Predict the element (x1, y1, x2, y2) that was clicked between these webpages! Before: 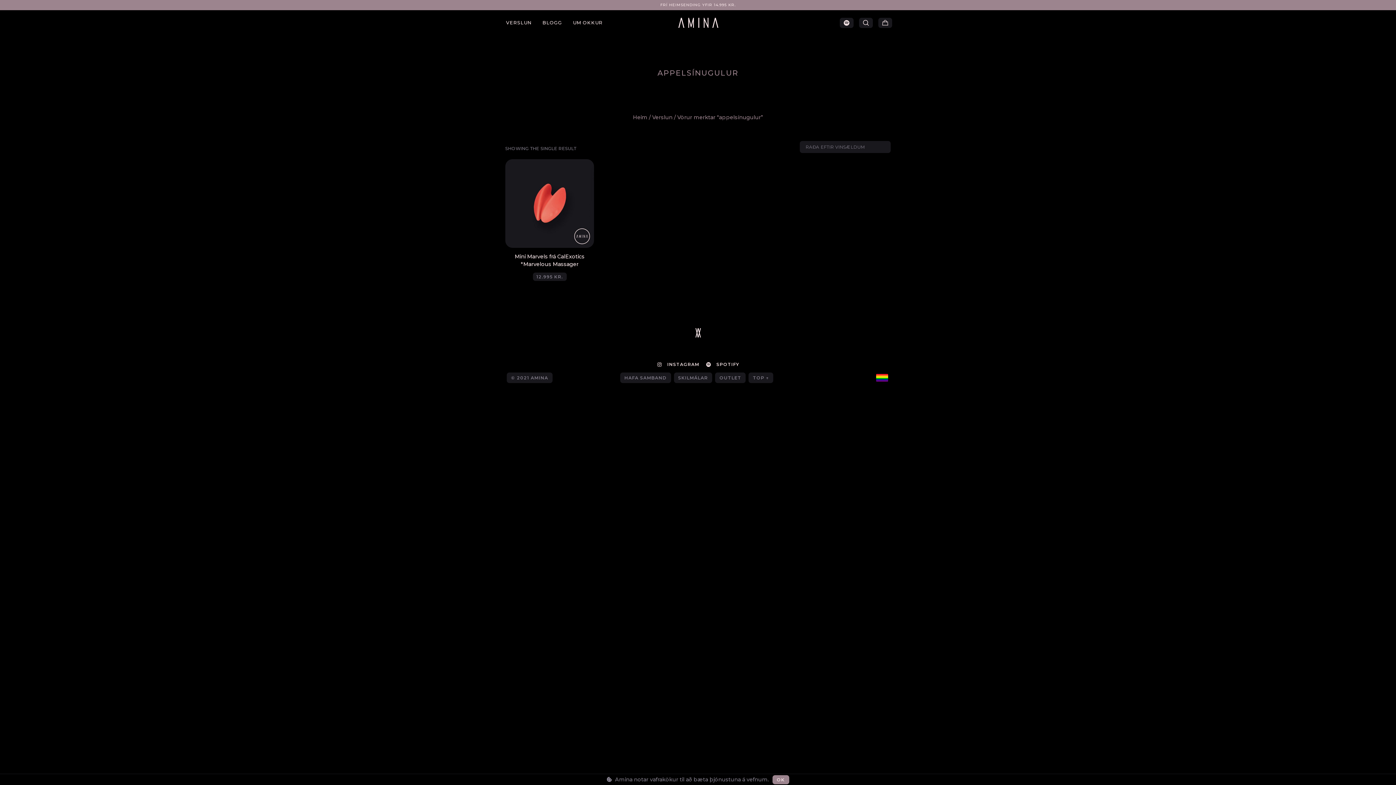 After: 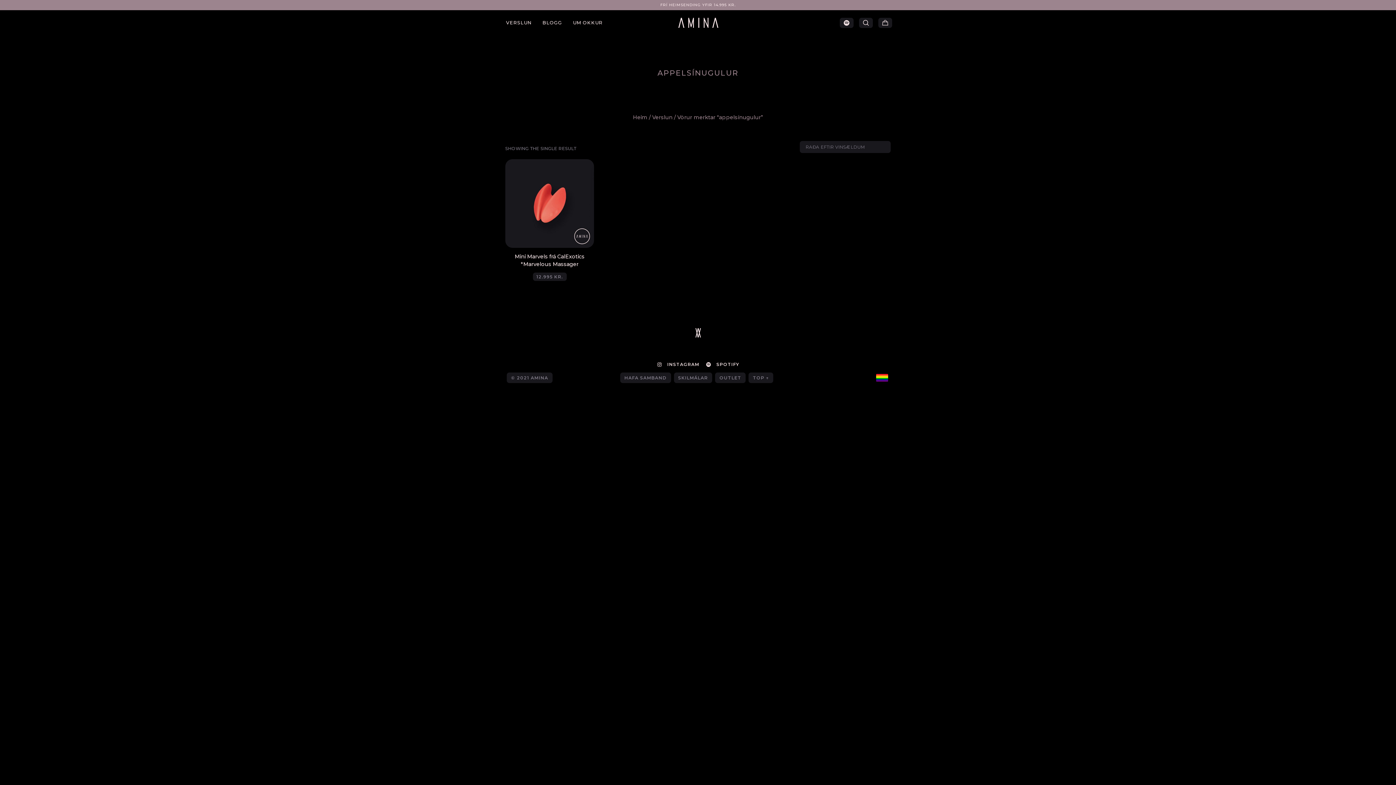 Action: bbox: (772, 775, 789, 784) label: OK